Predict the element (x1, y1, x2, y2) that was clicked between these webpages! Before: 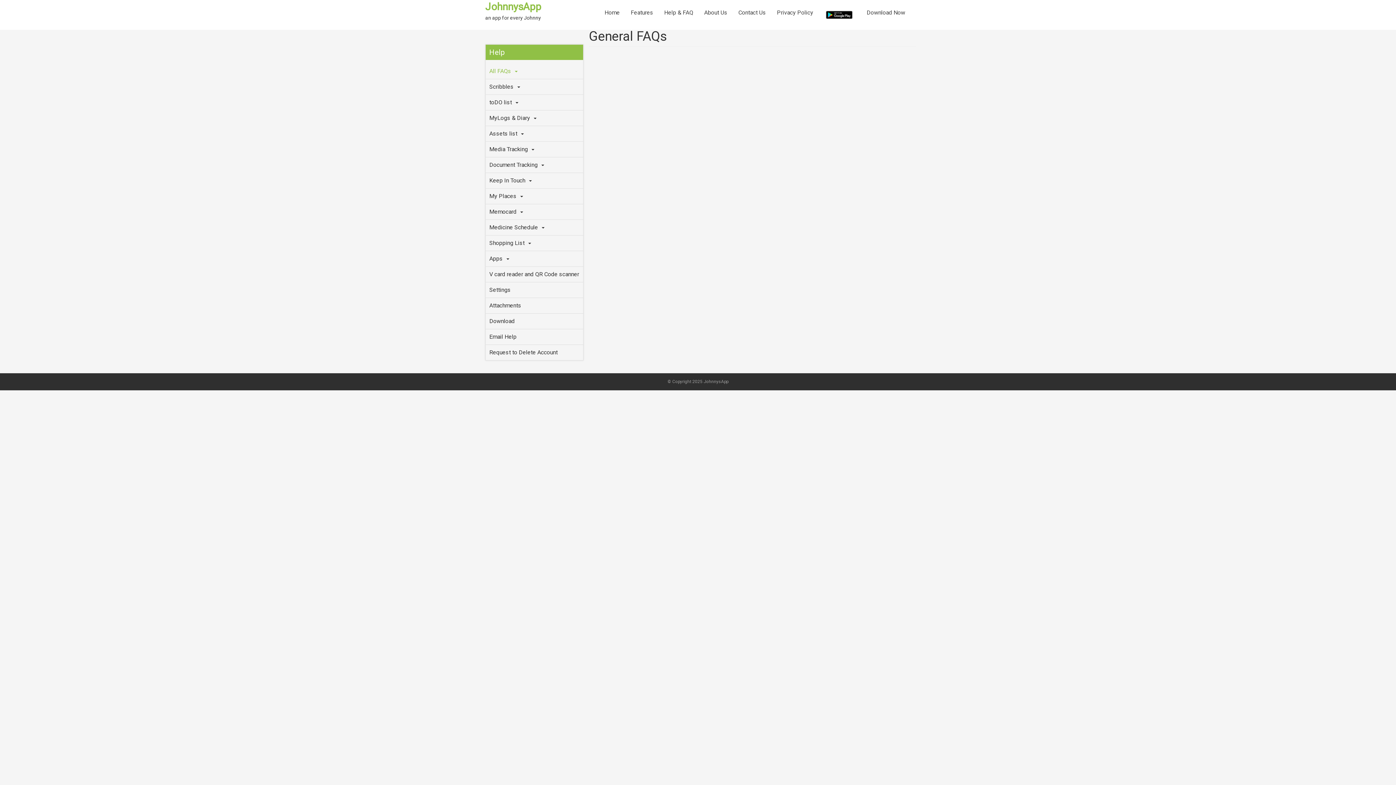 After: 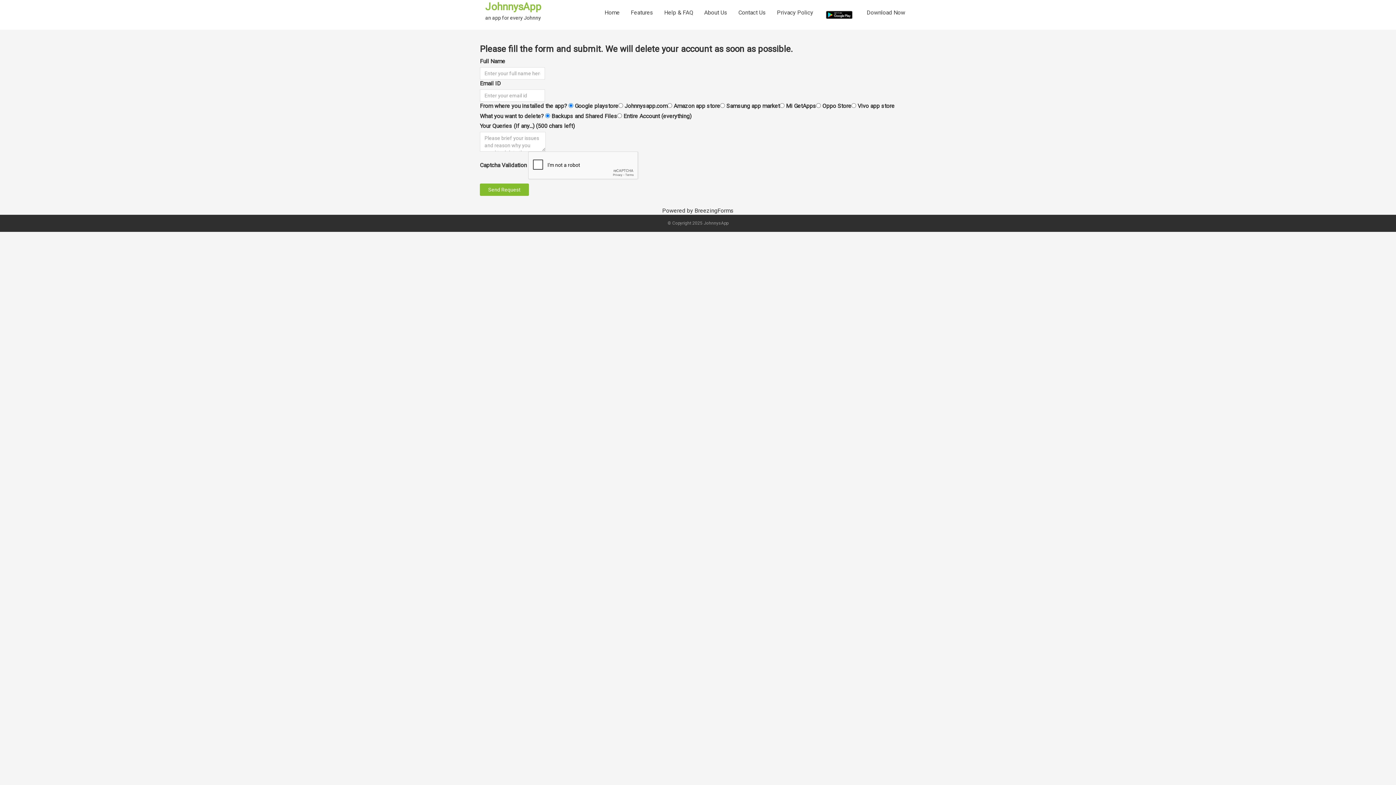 Action: label: Request to Delete Account bbox: (485, 345, 583, 360)